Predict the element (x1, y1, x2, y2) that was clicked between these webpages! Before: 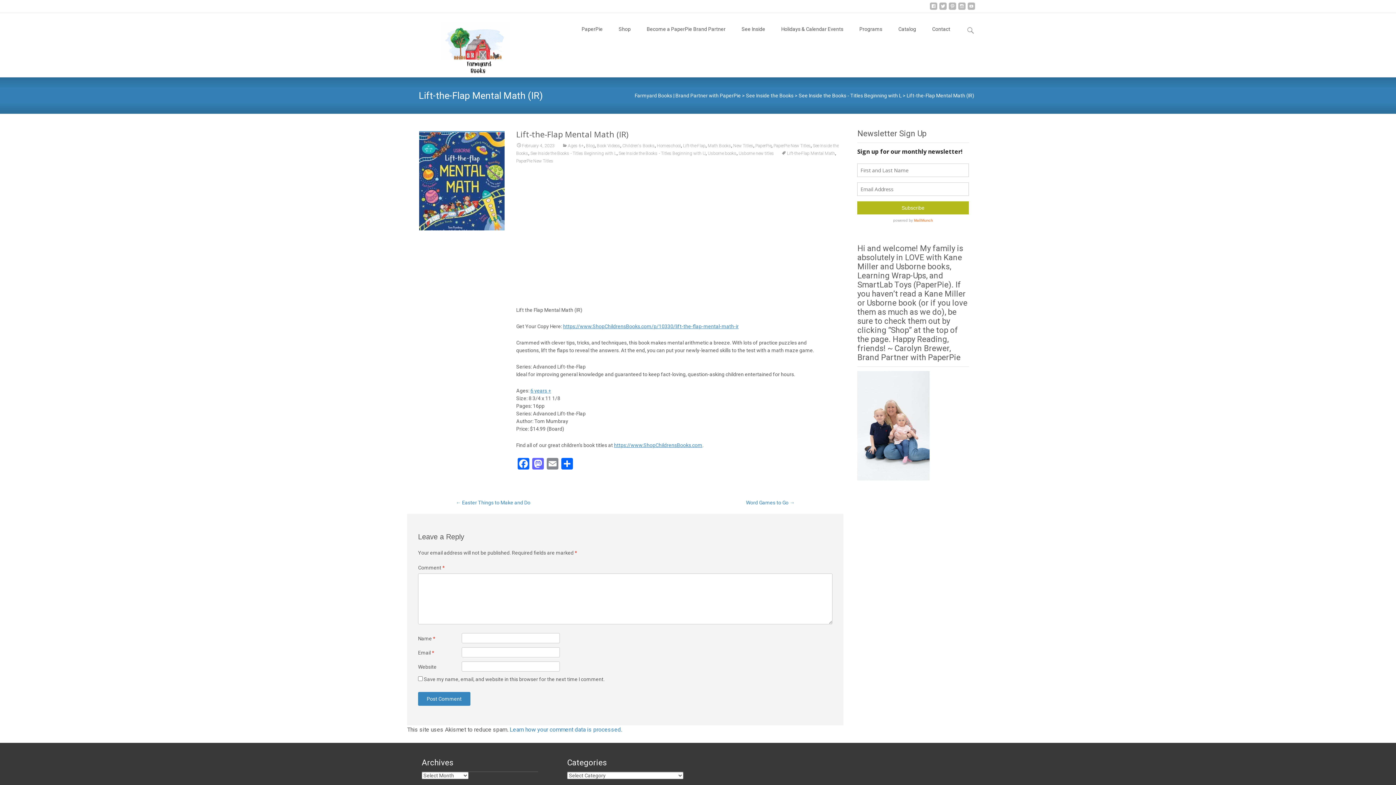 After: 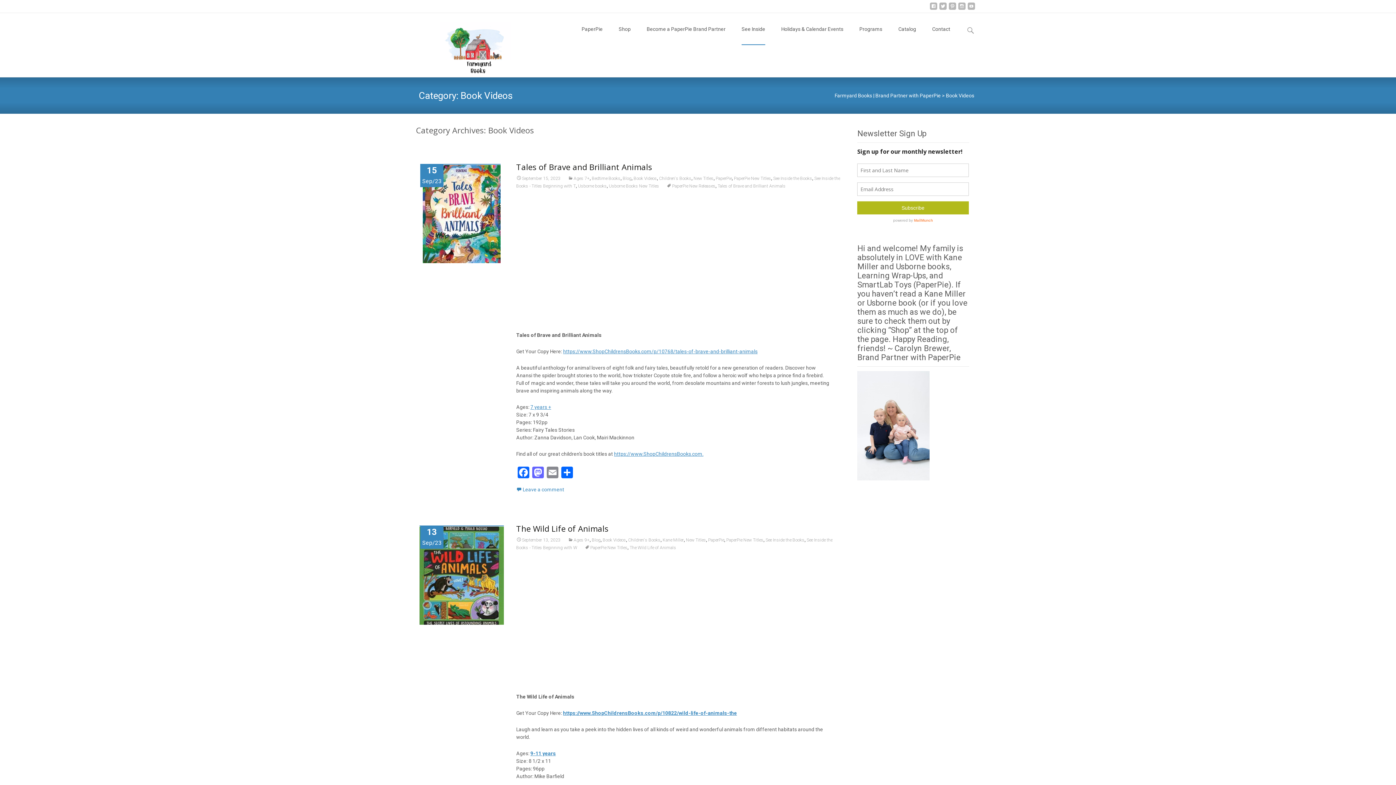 Action: label: See Inside bbox: (741, 13, 765, 45)